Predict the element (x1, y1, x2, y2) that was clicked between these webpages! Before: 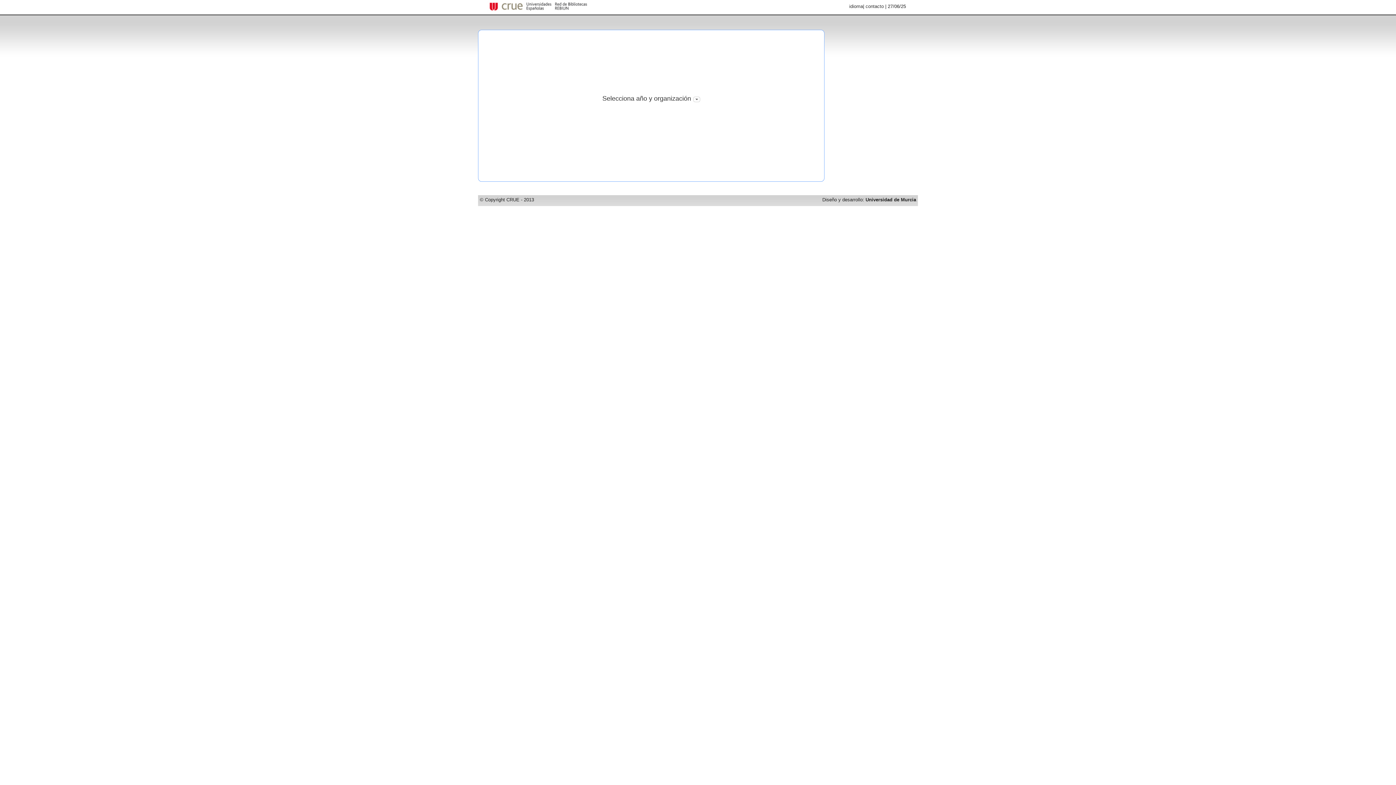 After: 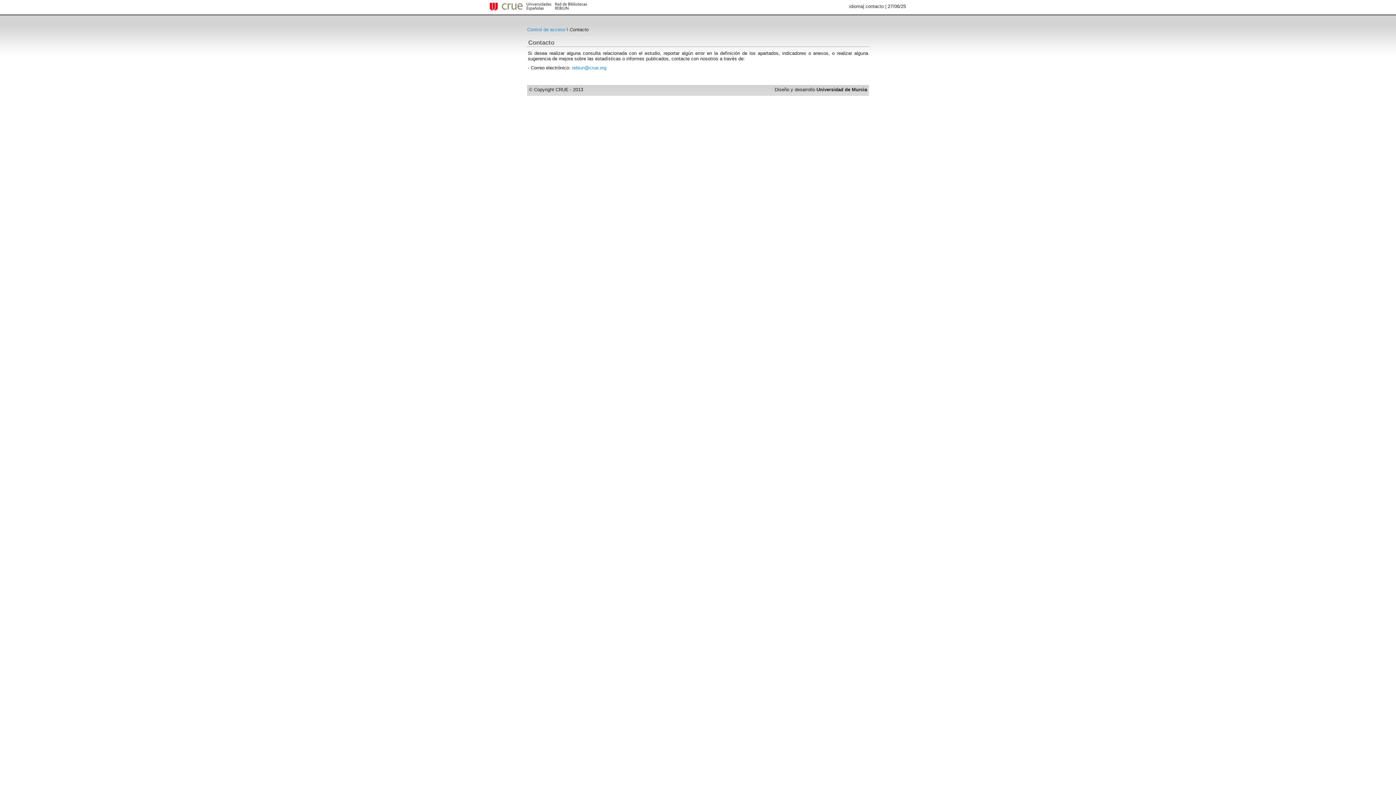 Action: bbox: (865, 3, 884, 9) label: contacto